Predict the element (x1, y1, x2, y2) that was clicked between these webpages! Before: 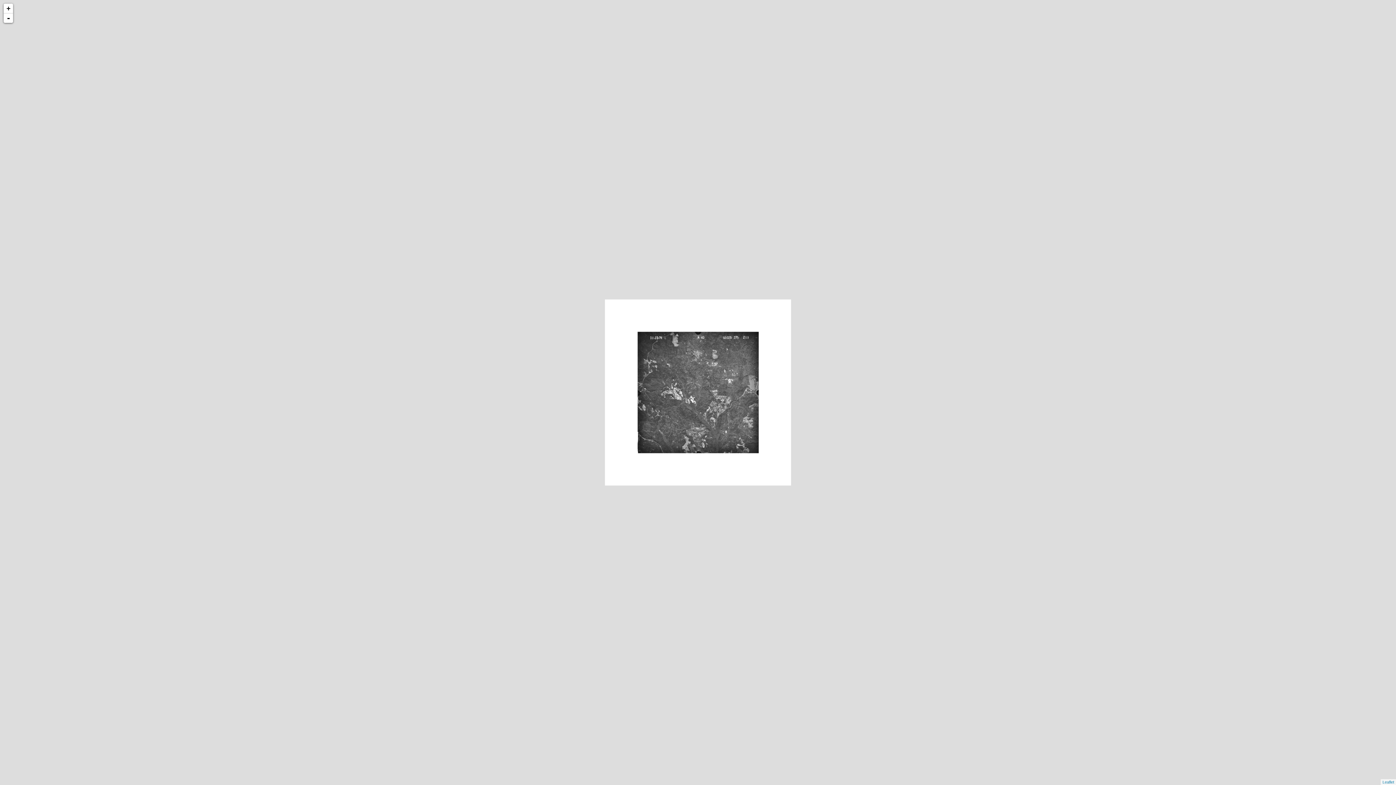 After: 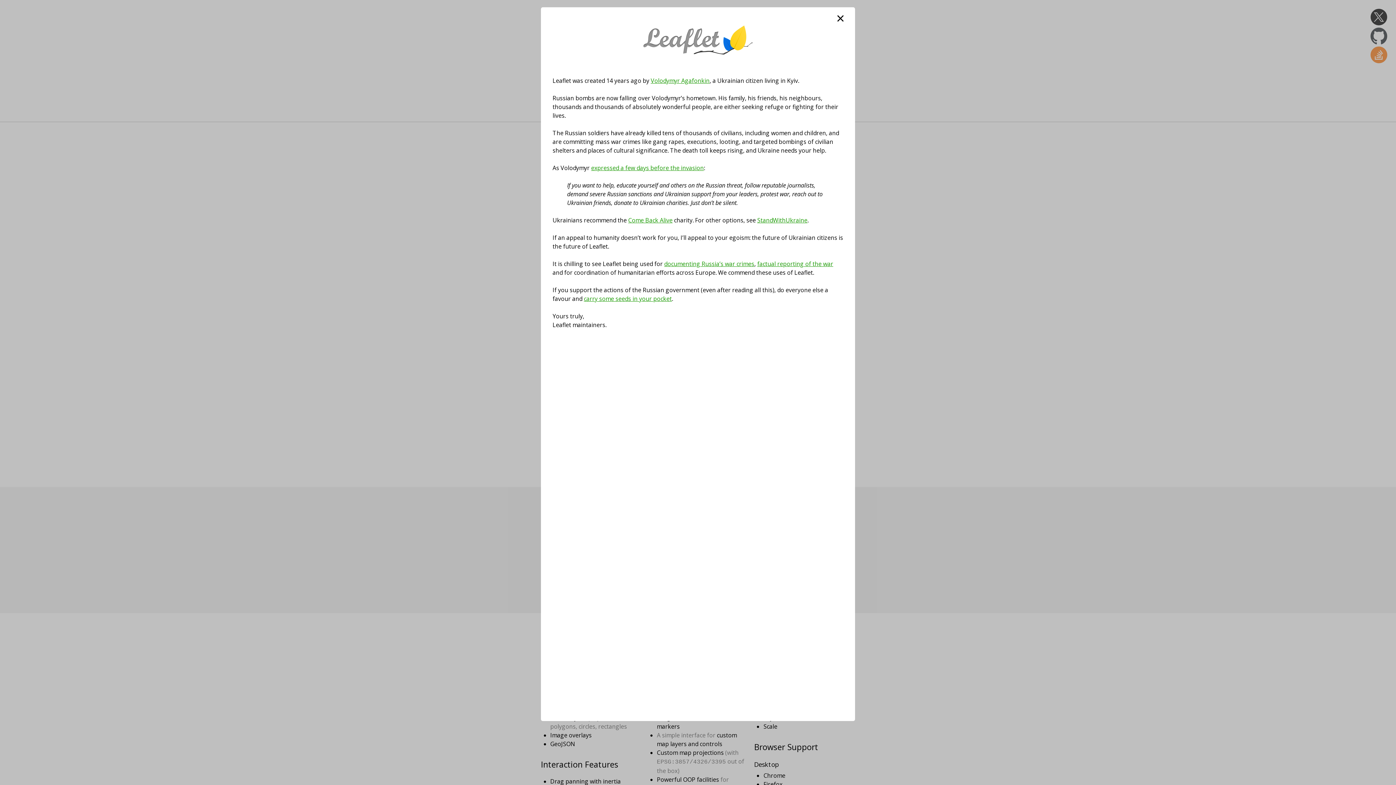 Action: bbox: (1382, 780, 1394, 784) label: Leaflet